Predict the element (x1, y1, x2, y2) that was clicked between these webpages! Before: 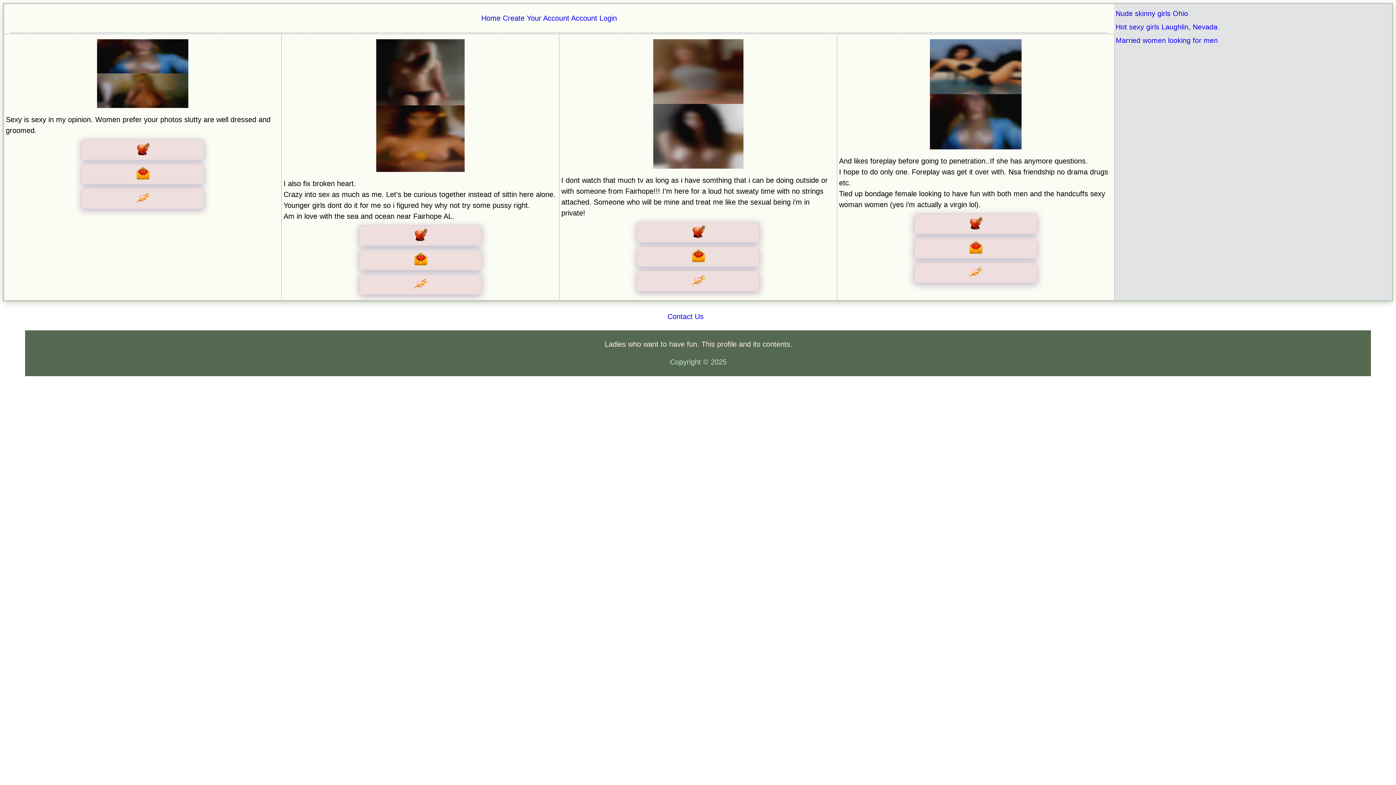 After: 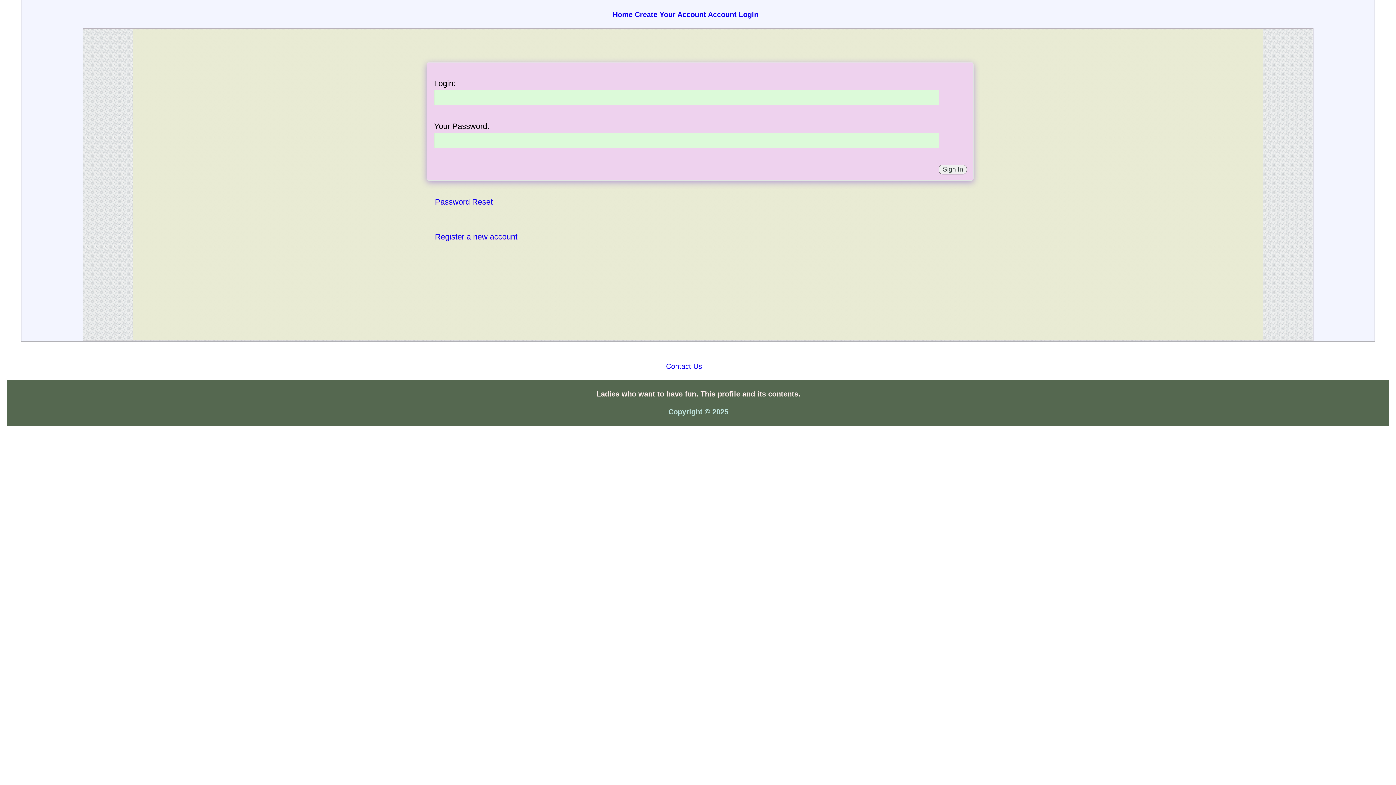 Action: bbox: (561, 222, 835, 242)